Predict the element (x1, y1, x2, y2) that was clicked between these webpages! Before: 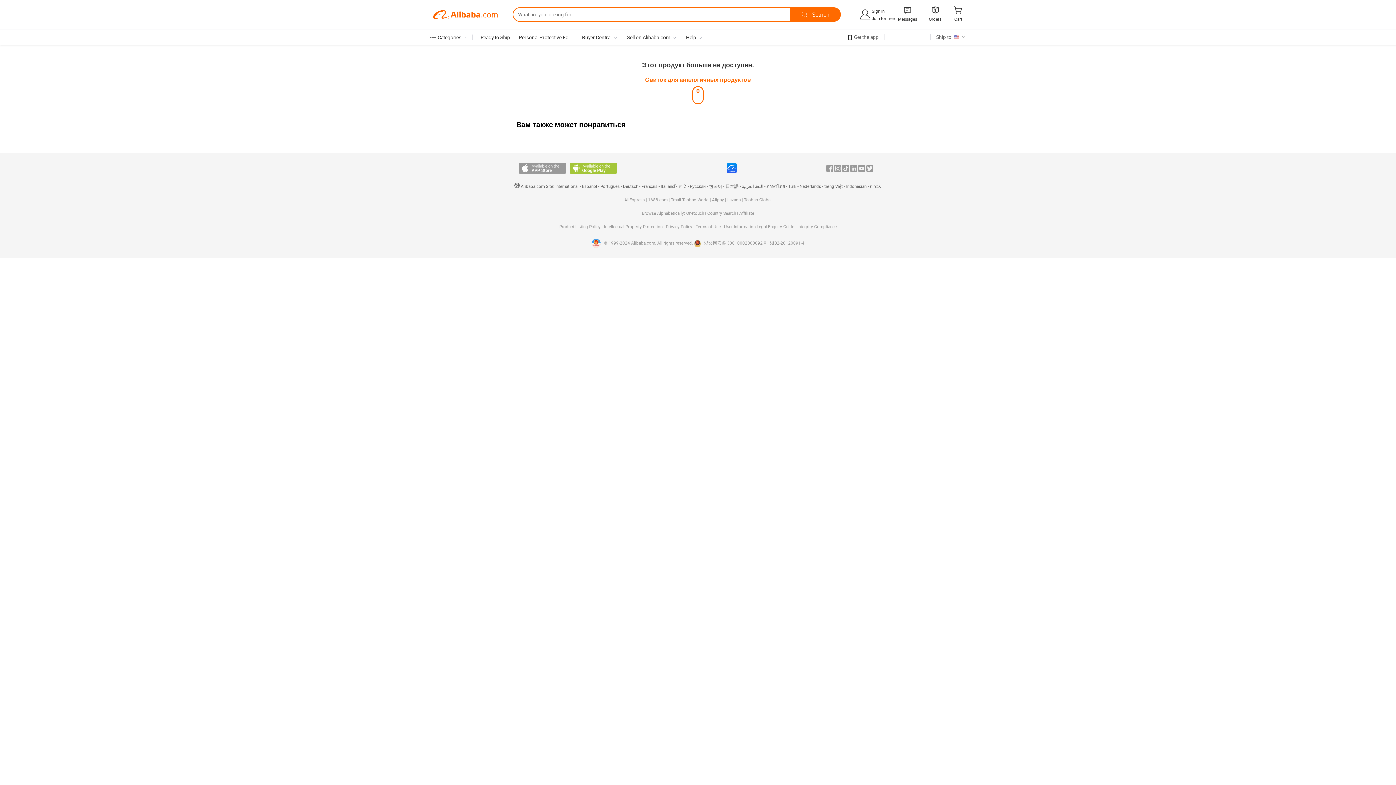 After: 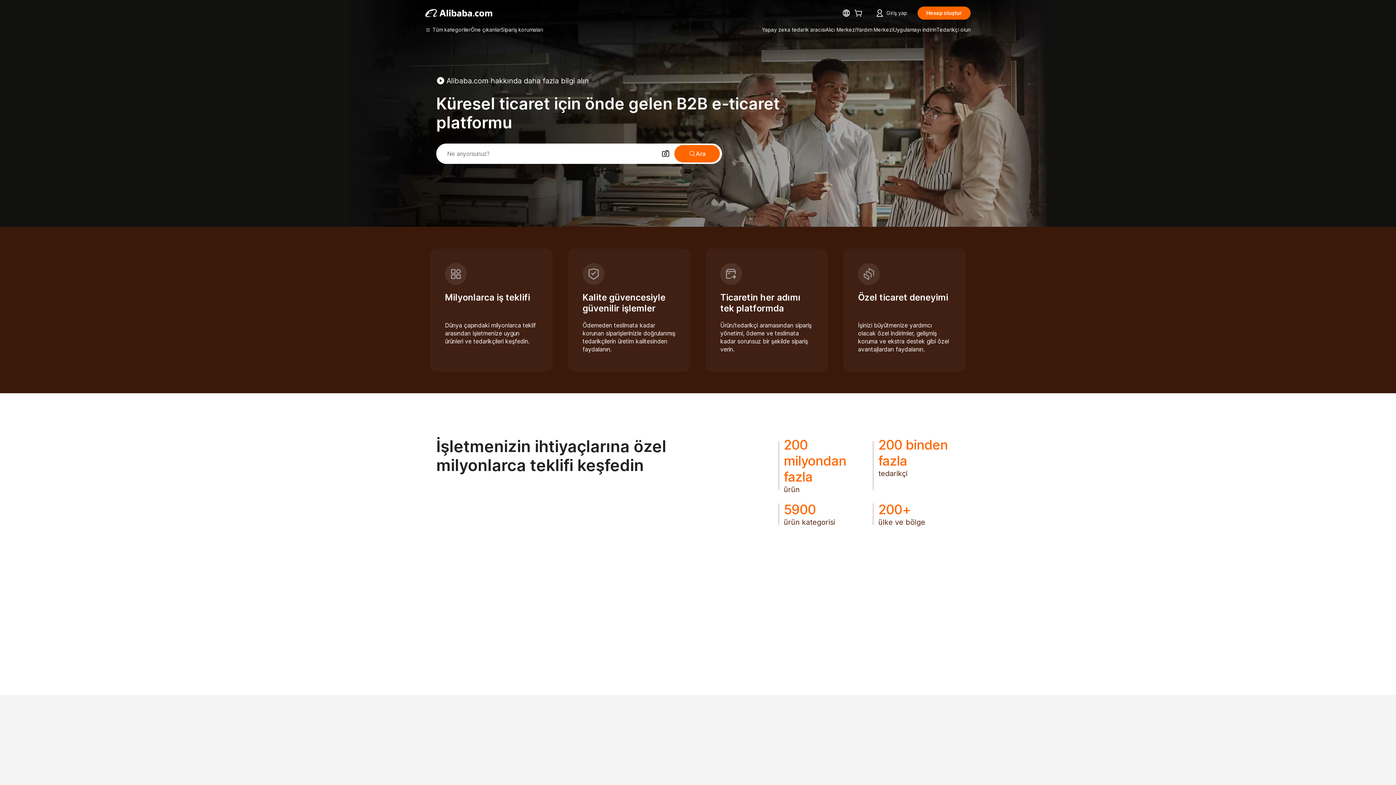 Action: label: Türk bbox: (788, 184, 796, 189)